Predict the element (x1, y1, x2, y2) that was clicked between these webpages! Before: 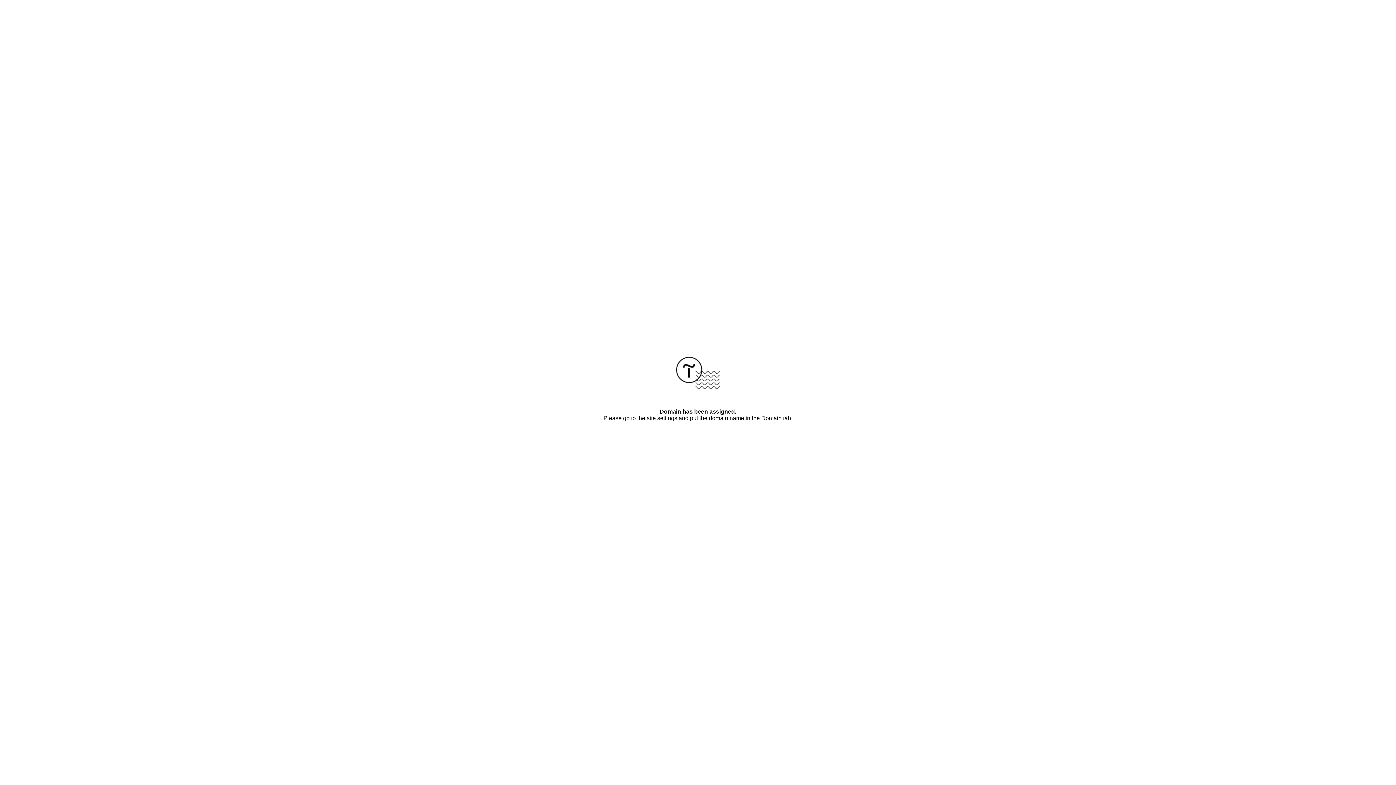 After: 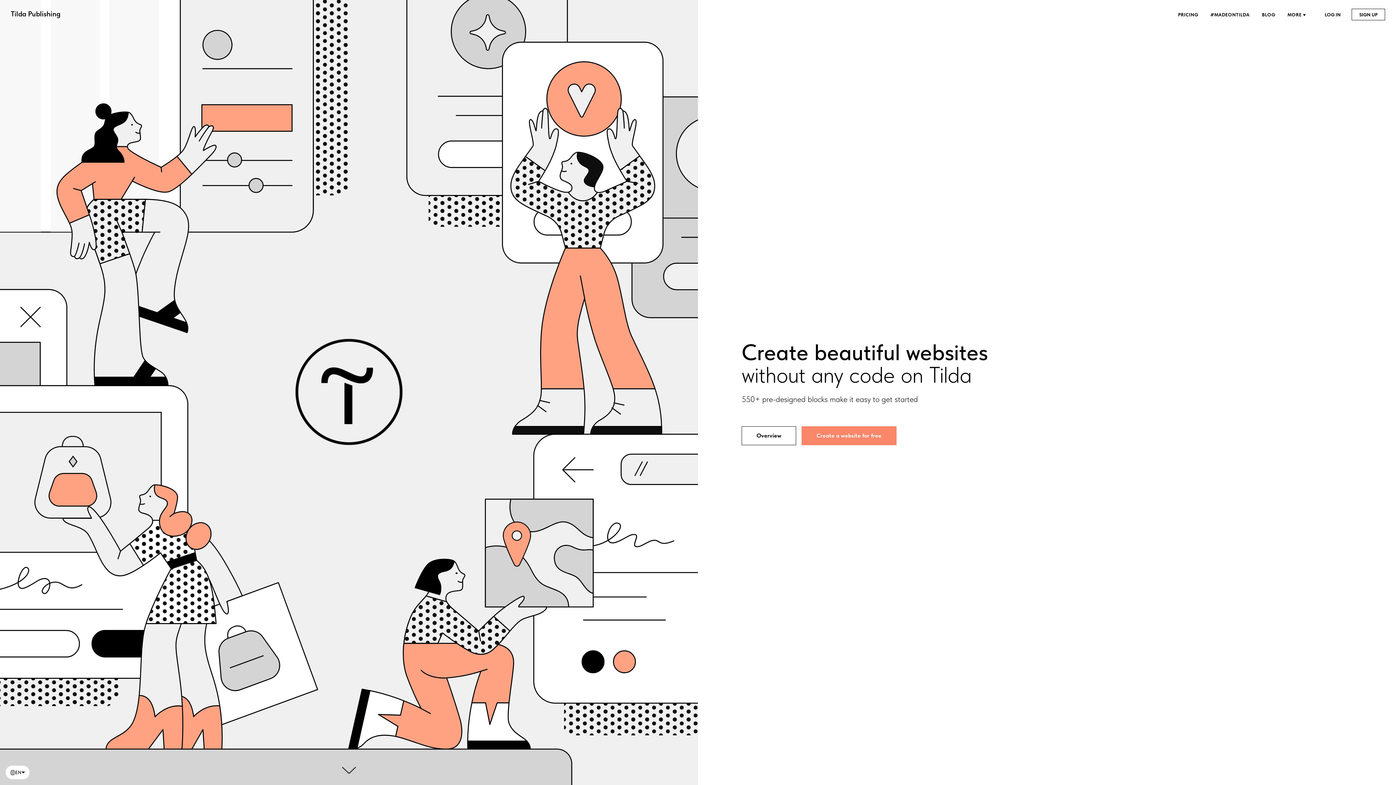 Action: bbox: (676, 384, 720, 390)